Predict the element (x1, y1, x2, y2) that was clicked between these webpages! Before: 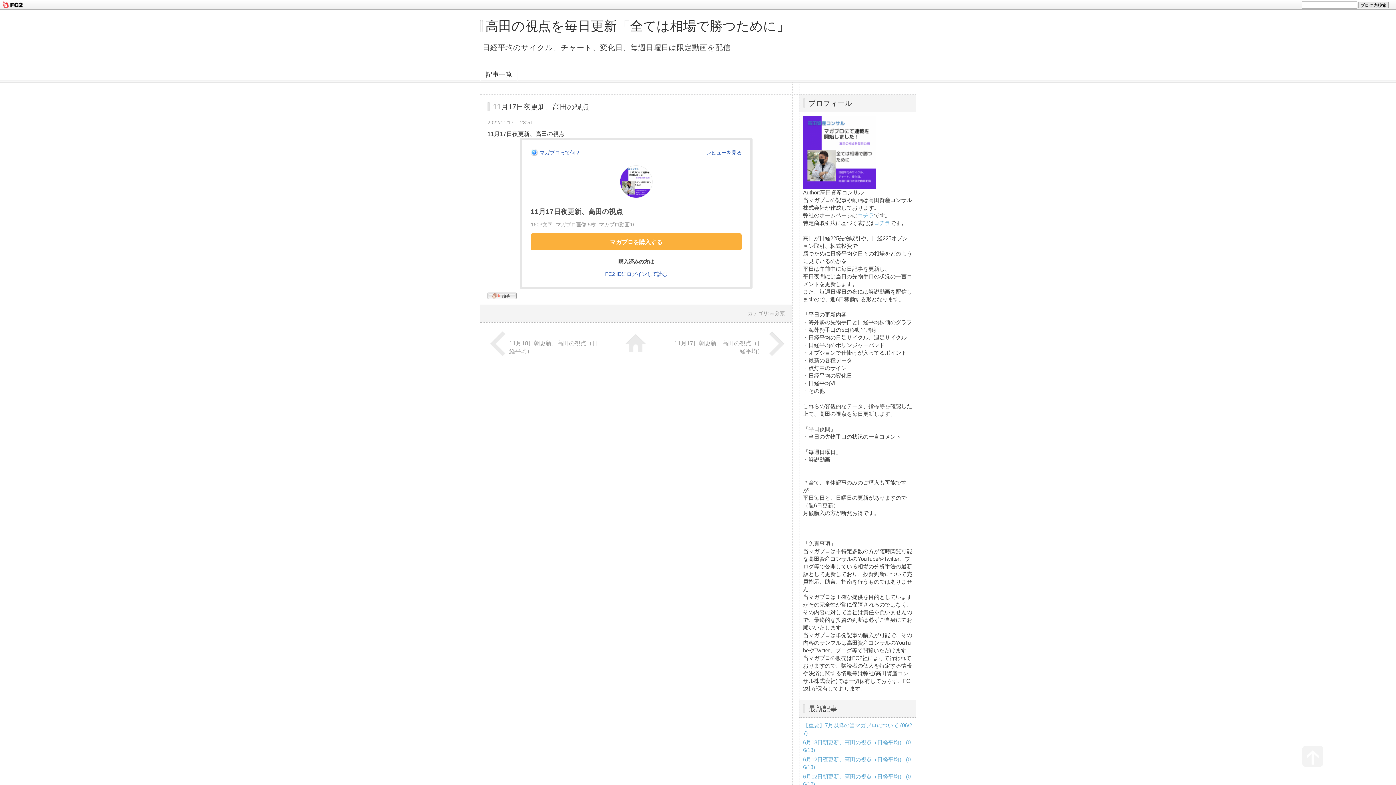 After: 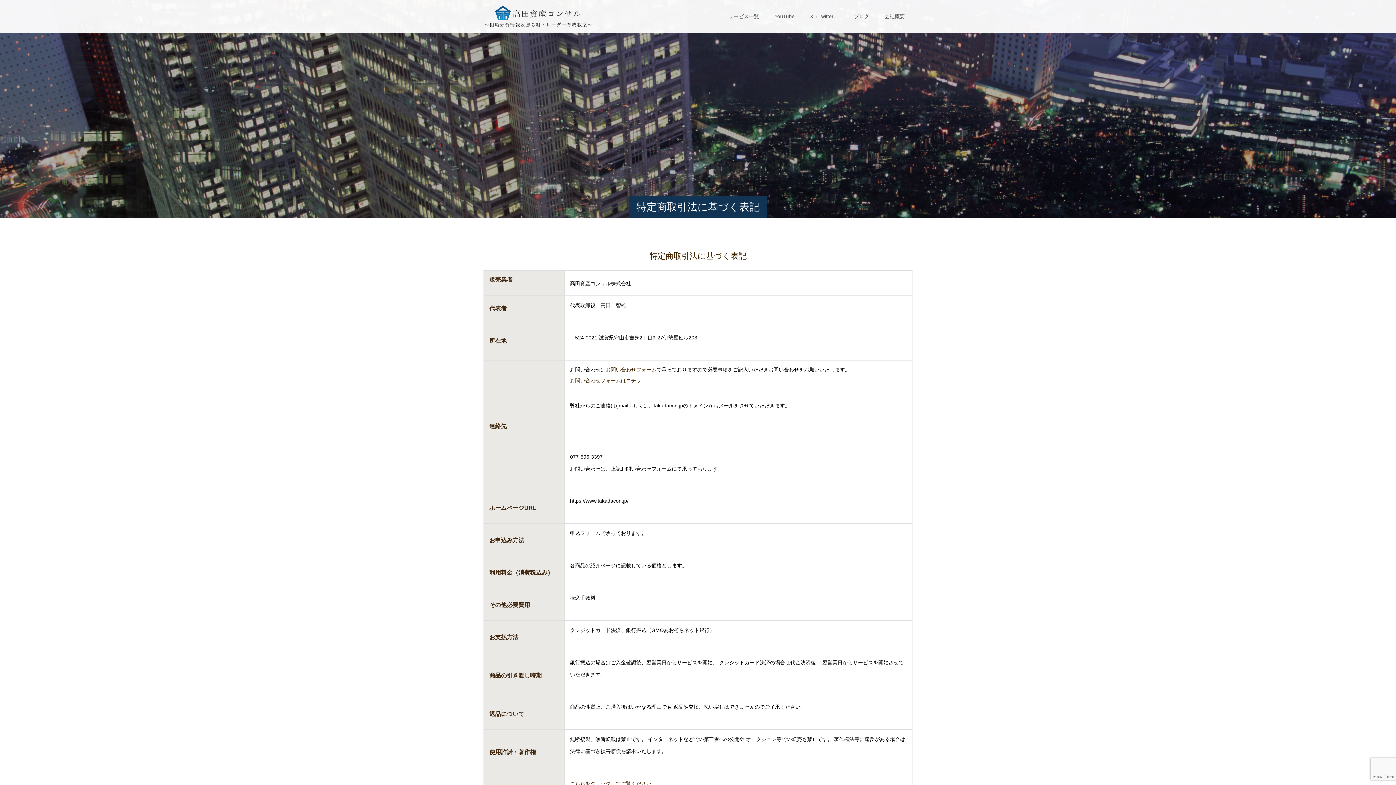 Action: bbox: (874, 220, 890, 226) label: コチラ